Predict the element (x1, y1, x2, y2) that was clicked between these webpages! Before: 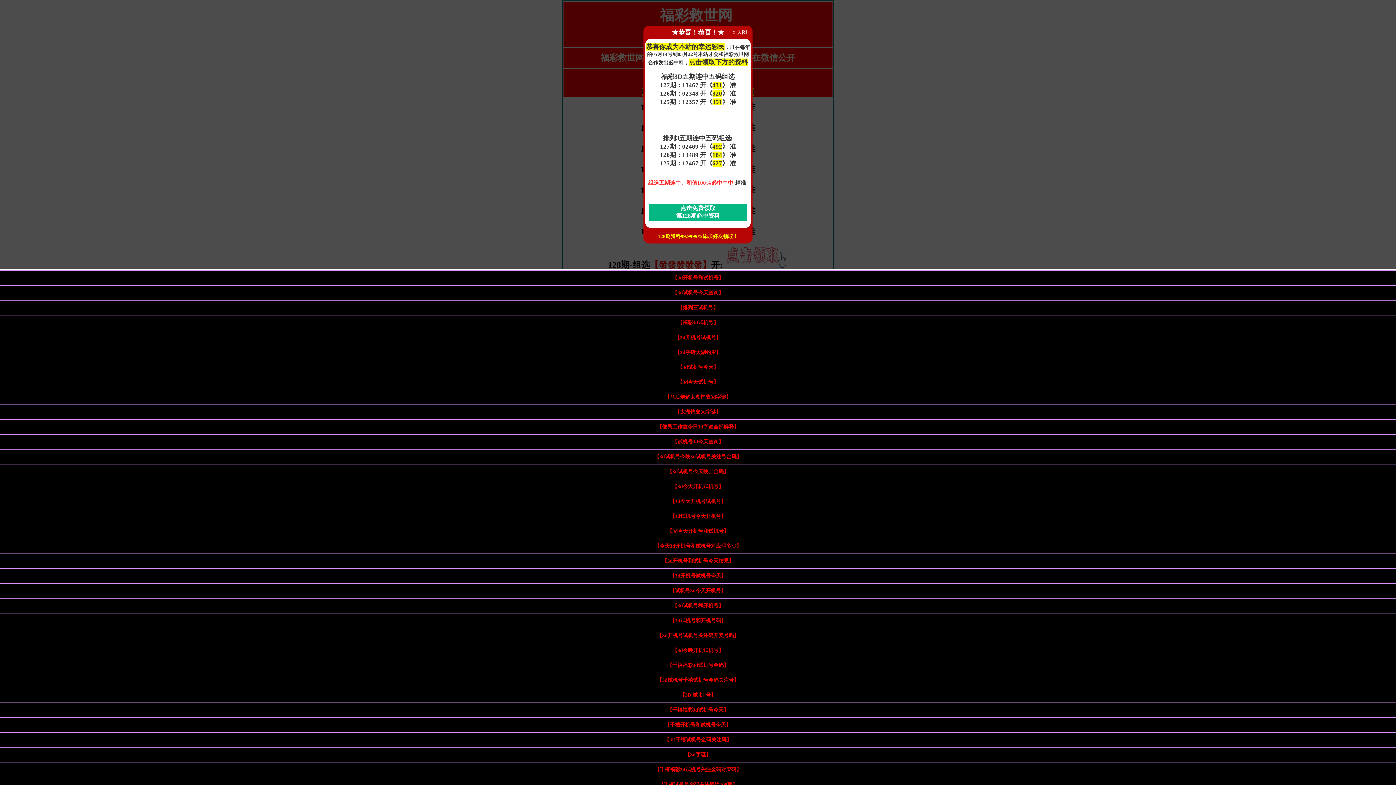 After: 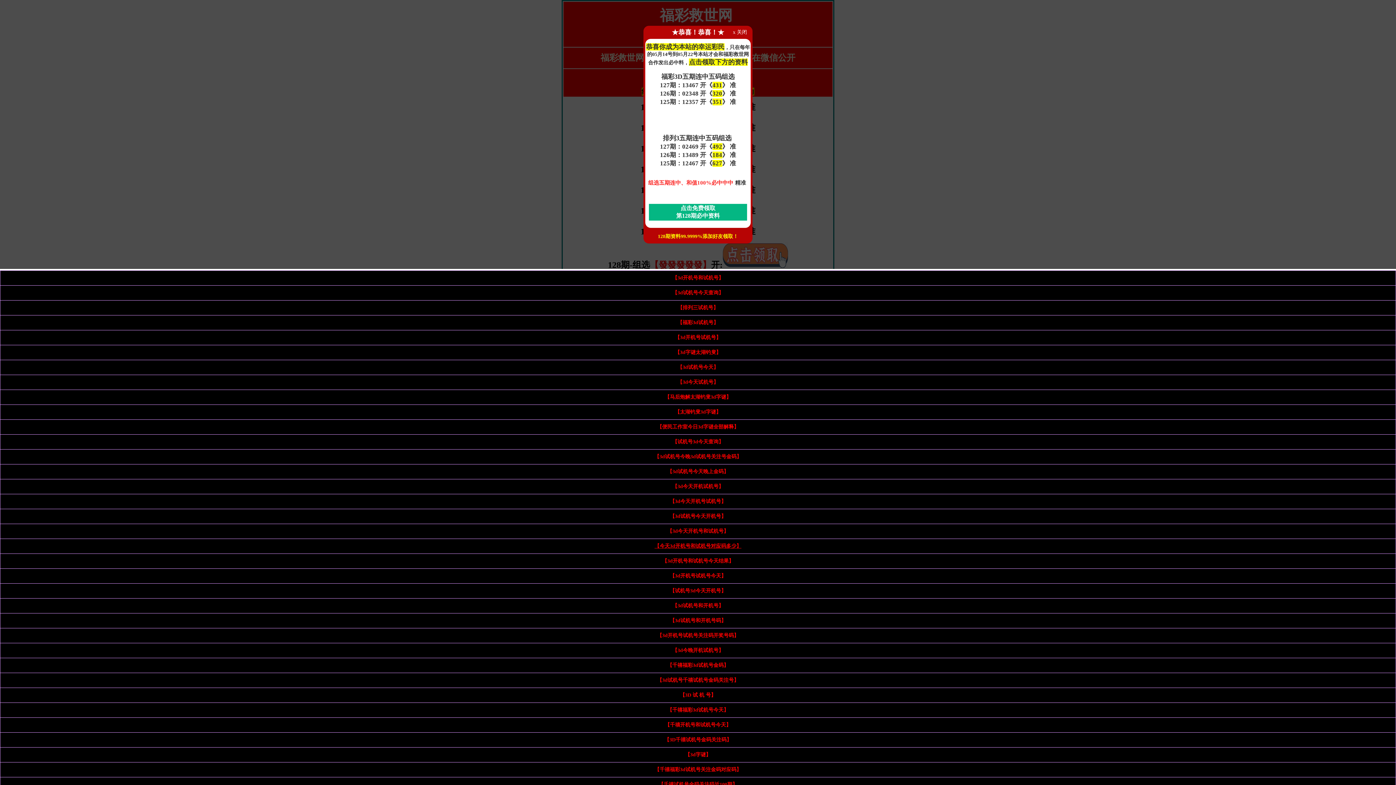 Action: bbox: (654, 543, 741, 549) label: 【今天3d开机号和试机号对应码多少】